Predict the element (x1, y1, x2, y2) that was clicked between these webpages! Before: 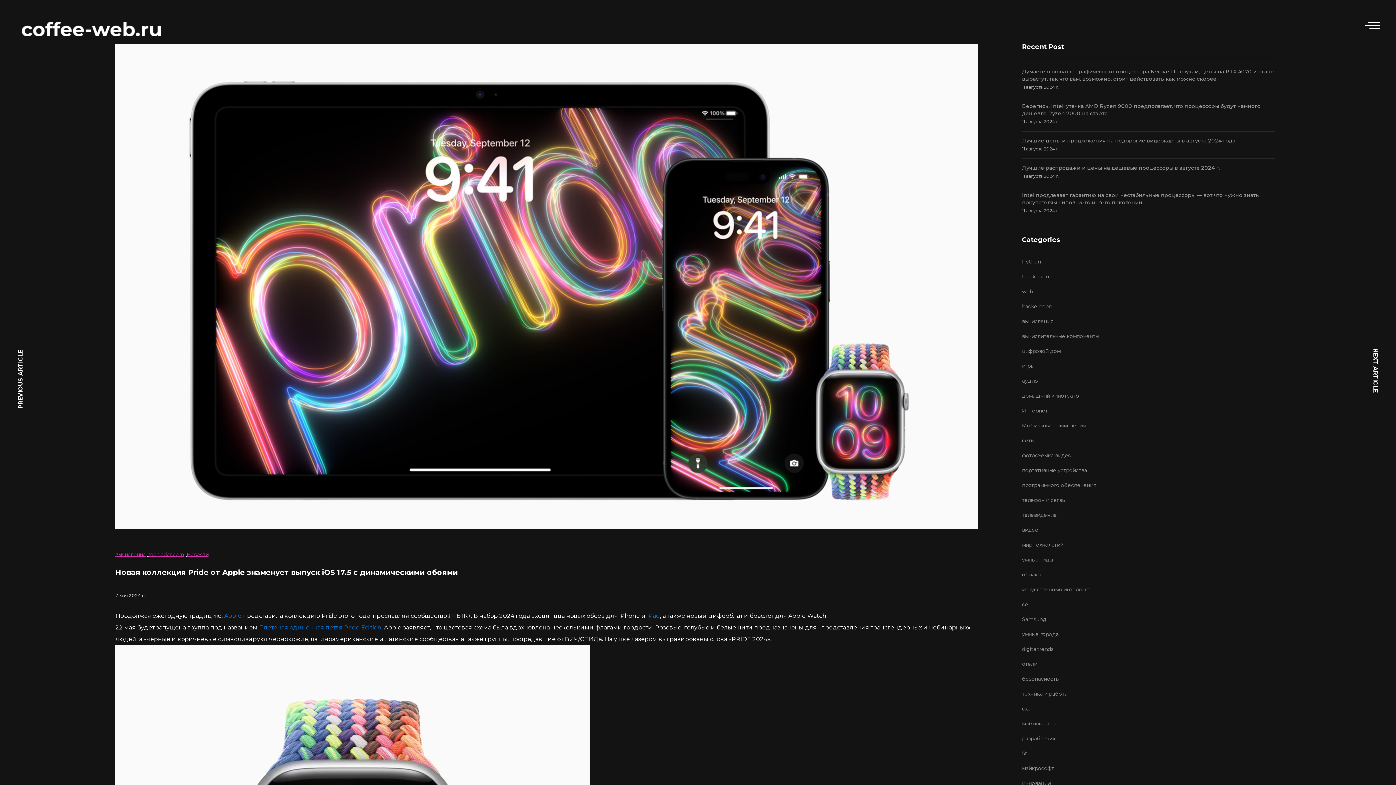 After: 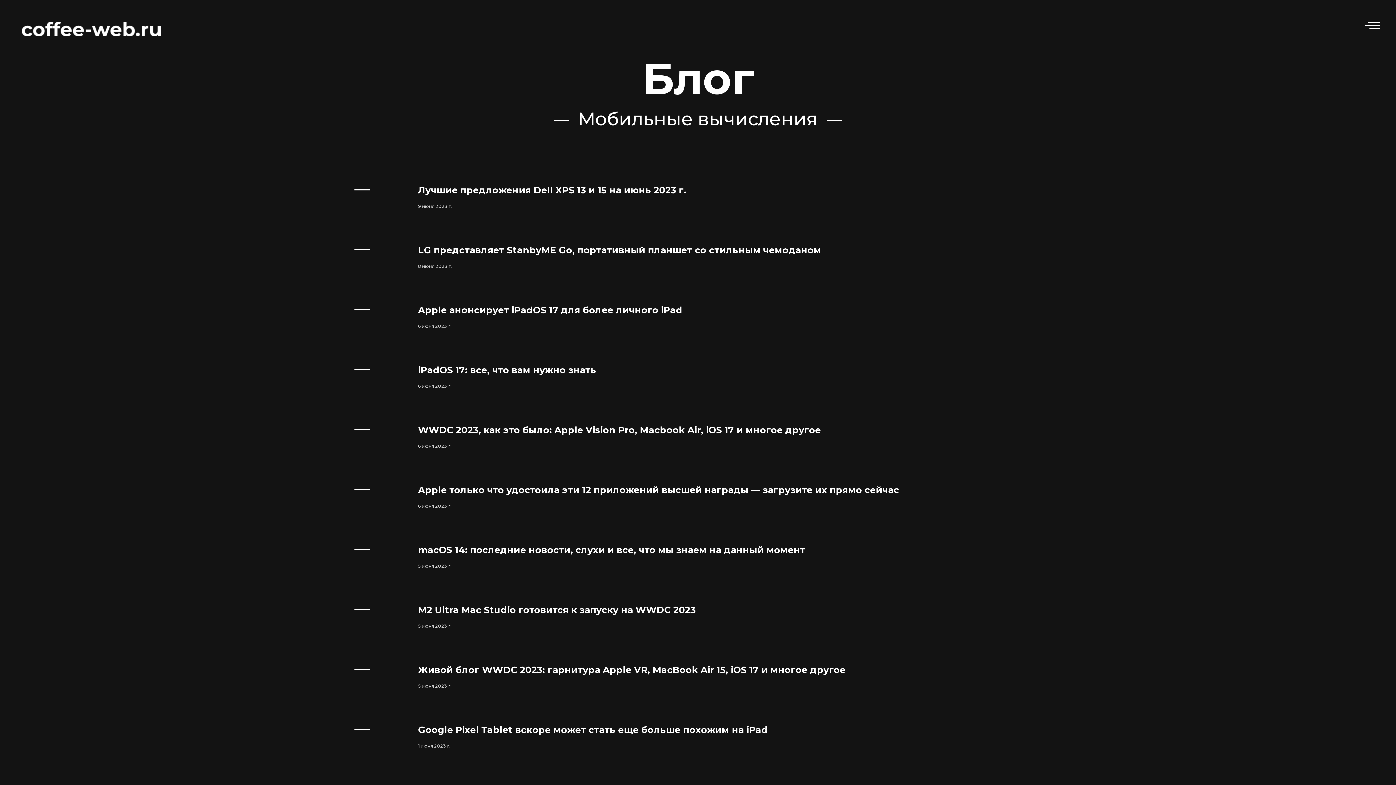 Action: bbox: (1022, 418, 1275, 433) label: Мобильные вычисления